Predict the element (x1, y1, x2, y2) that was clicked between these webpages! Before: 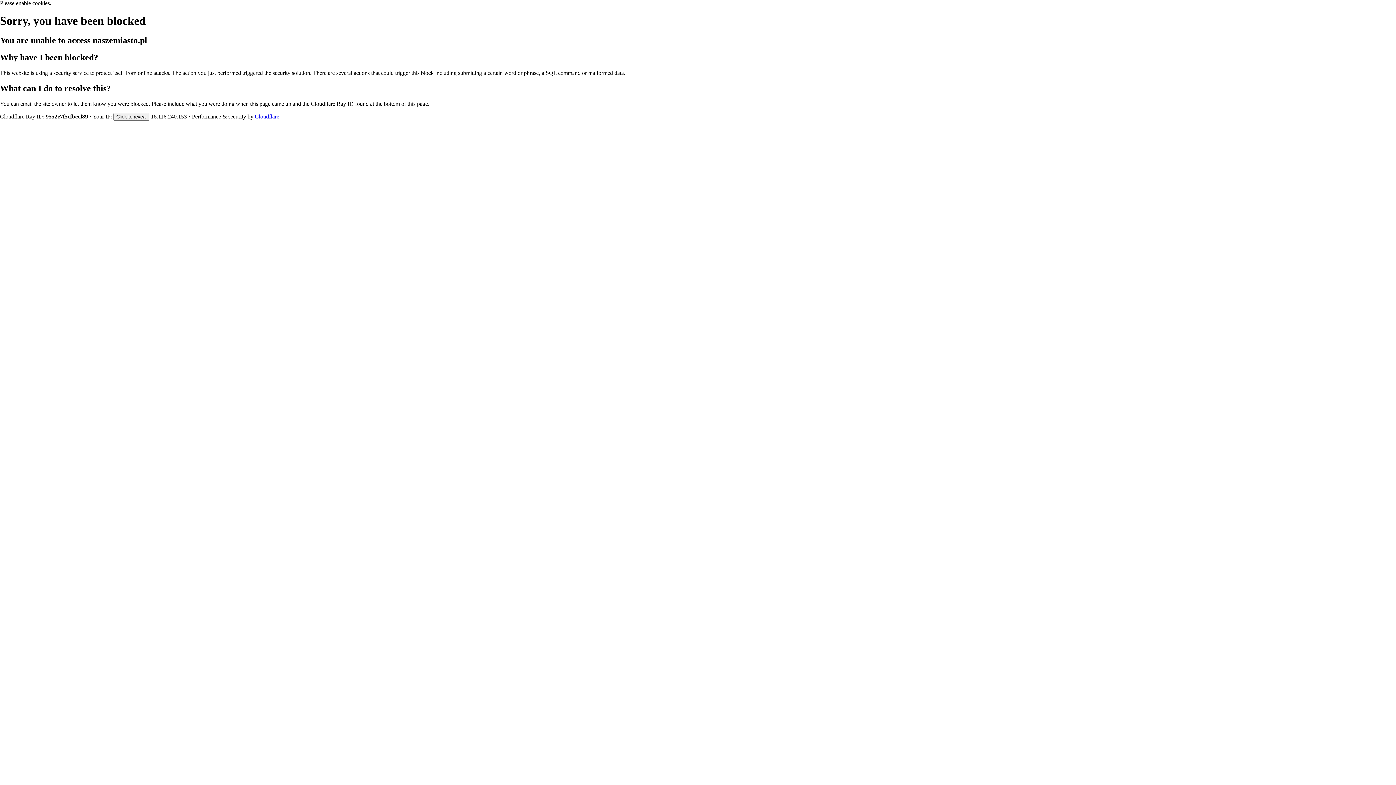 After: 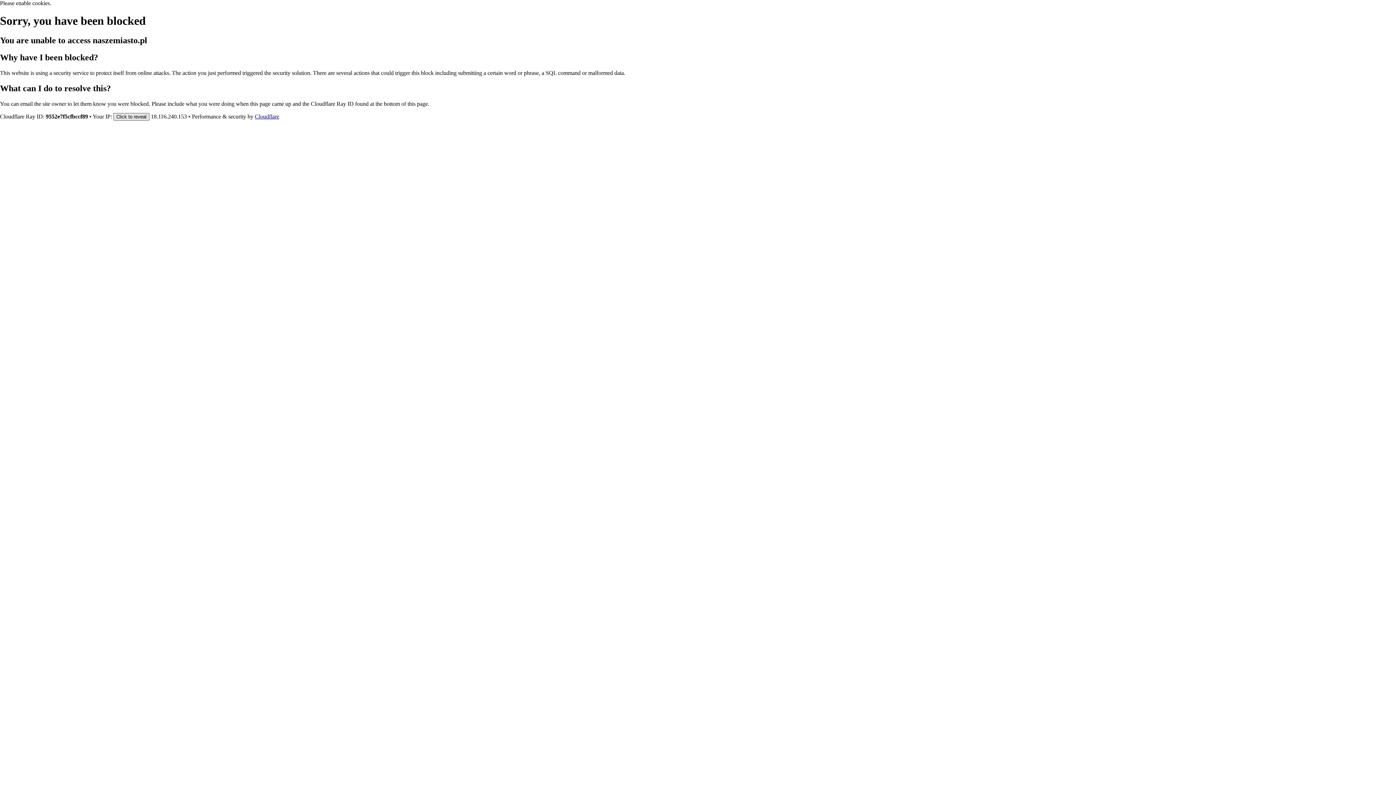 Action: label: Click to reveal bbox: (113, 112, 149, 120)